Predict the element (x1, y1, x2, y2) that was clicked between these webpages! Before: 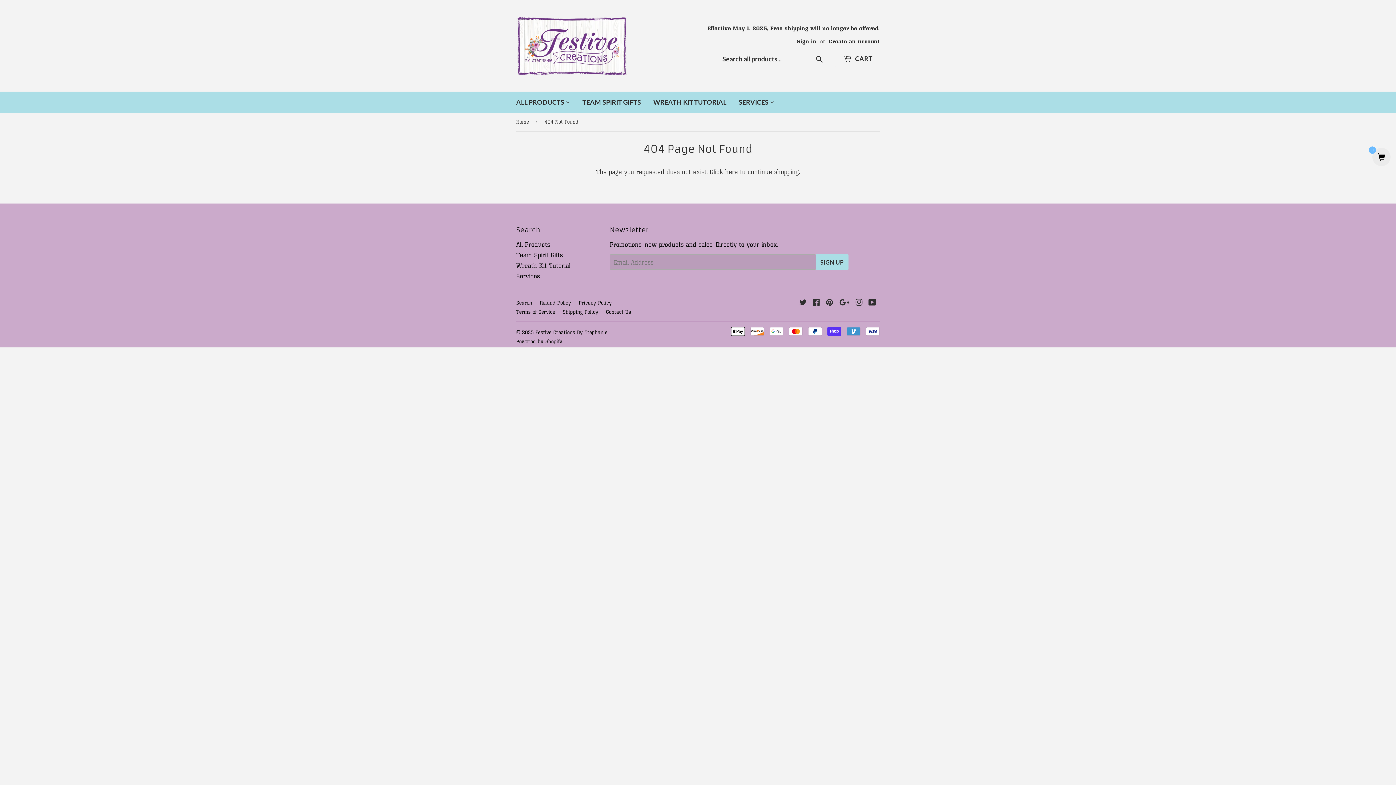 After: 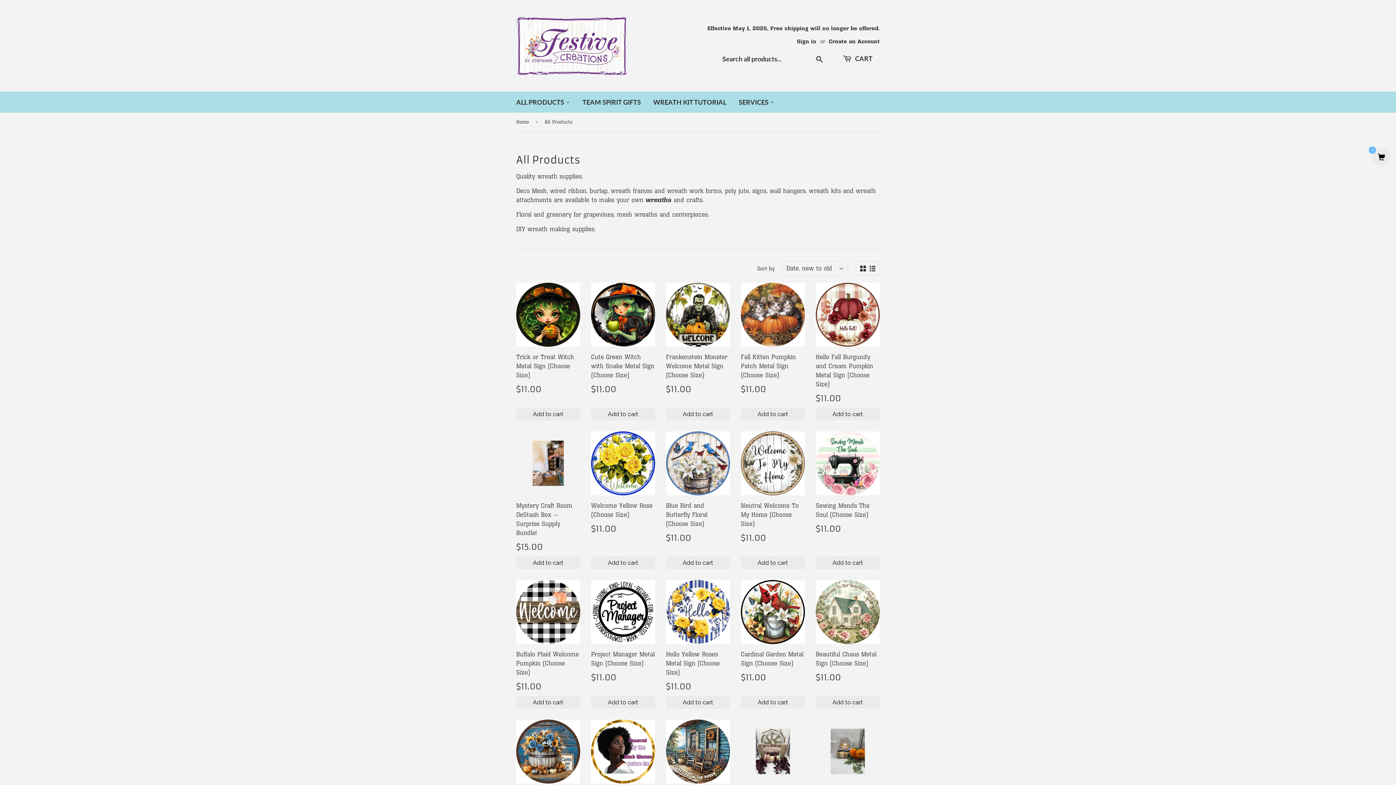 Action: bbox: (707, 24, 880, 32) label: Effective May 1, 2025, Free shipping will no longer be offered.